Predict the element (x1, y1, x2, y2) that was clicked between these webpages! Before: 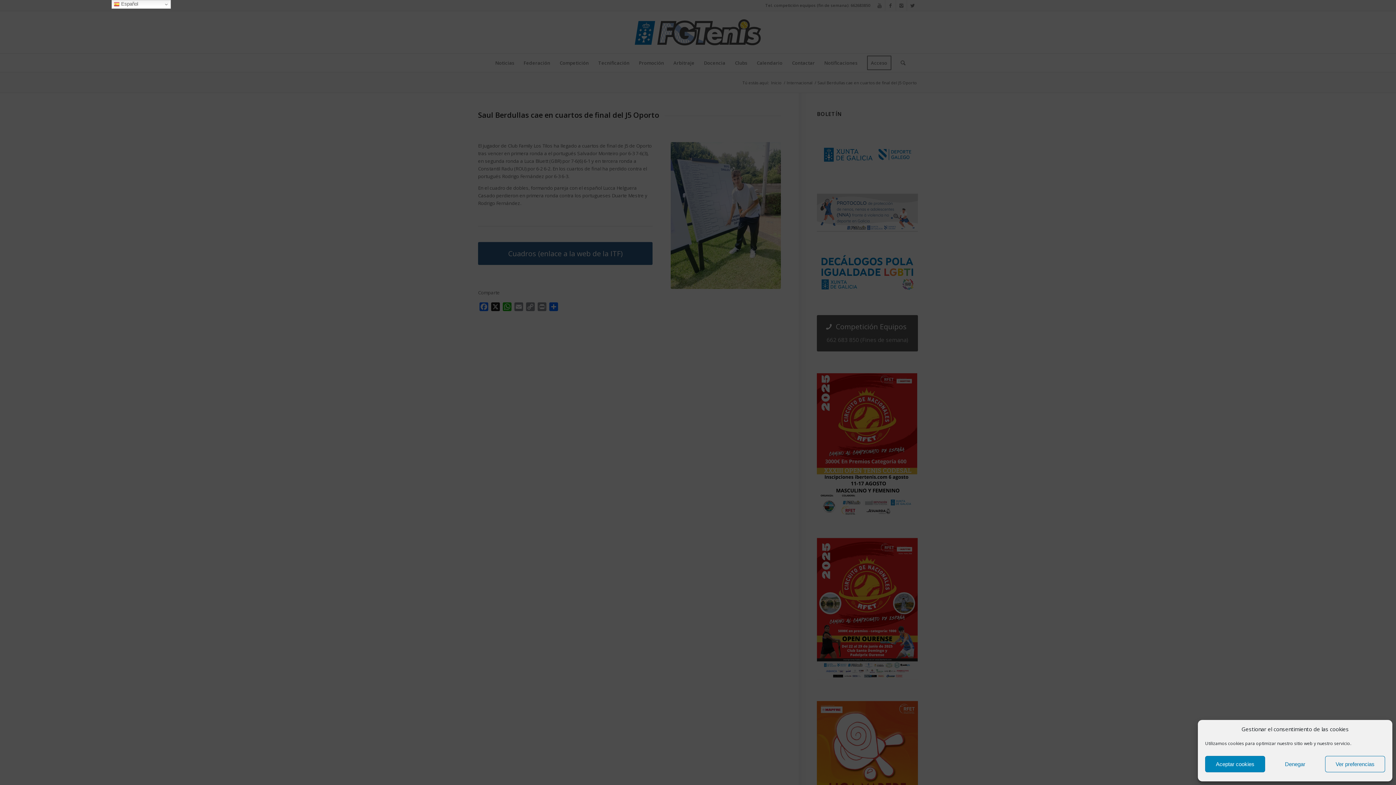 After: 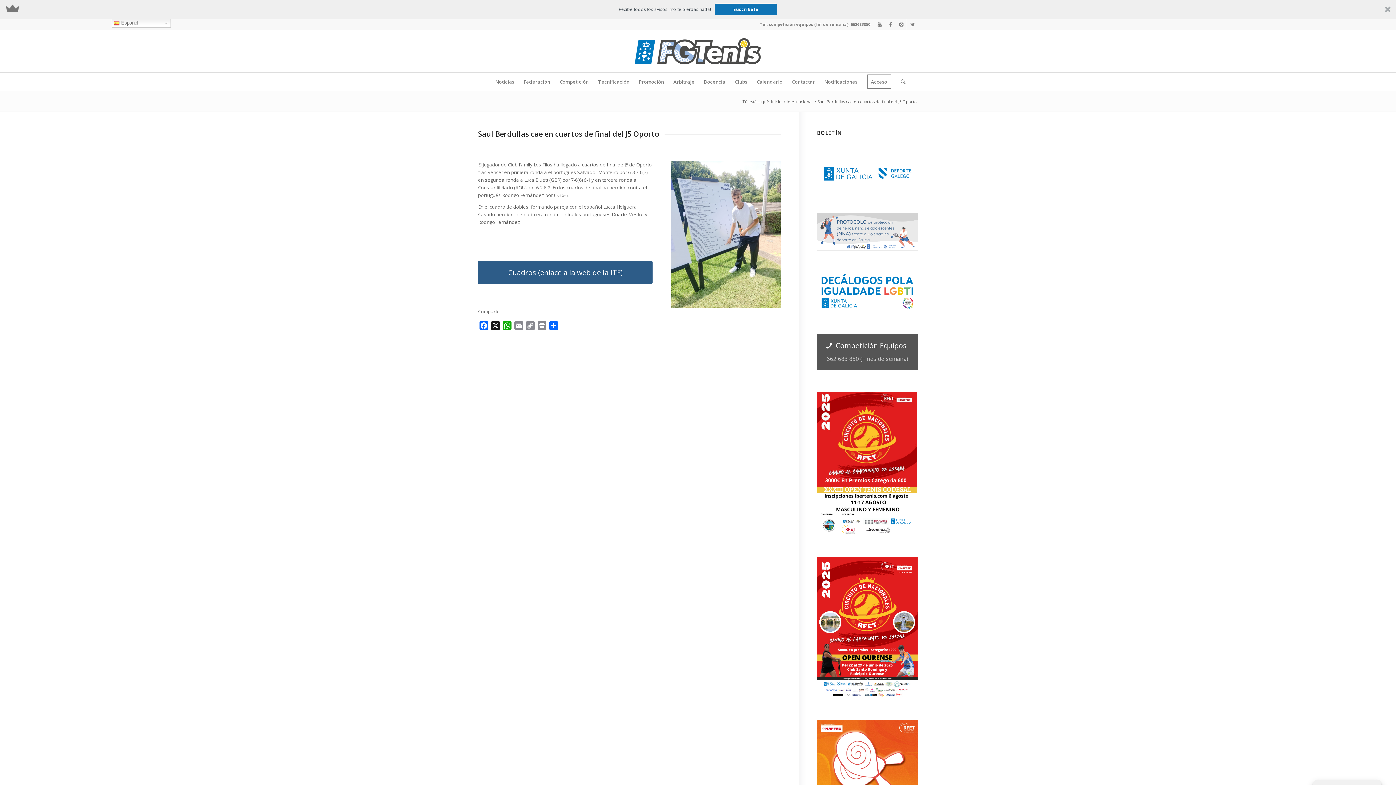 Action: bbox: (1205, 756, 1265, 772) label: Aceptar cookies